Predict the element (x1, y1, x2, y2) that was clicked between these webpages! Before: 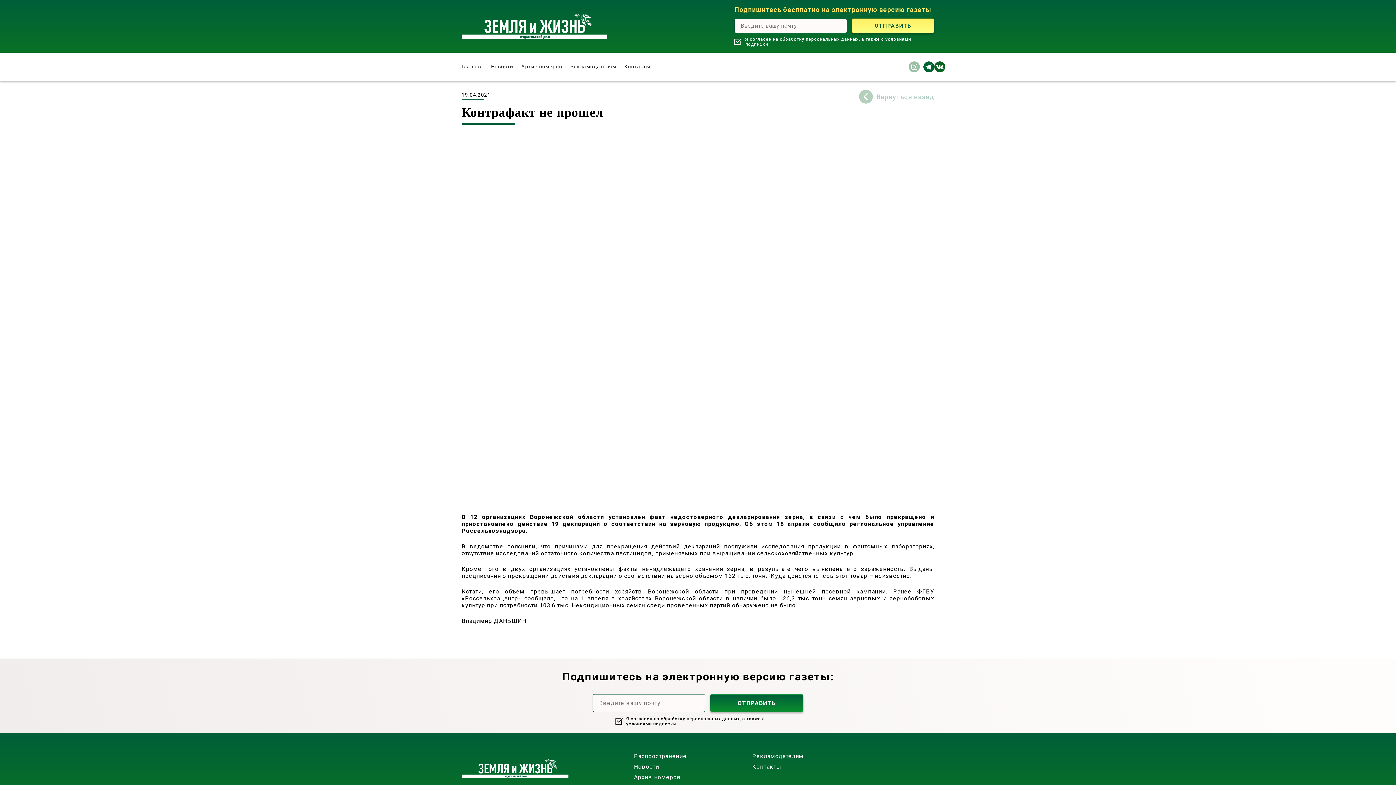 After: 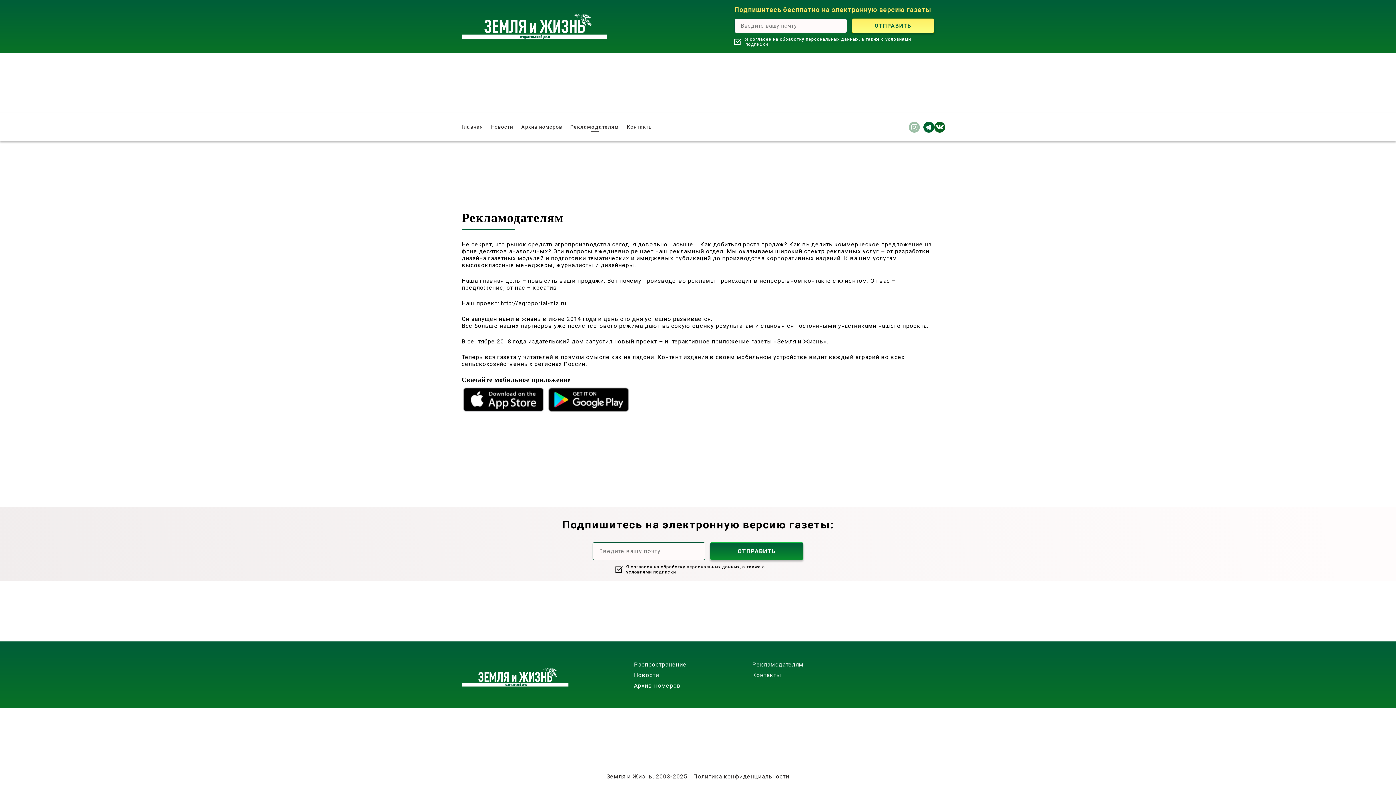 Action: label: Рекламодателям bbox: (752, 753, 803, 760)